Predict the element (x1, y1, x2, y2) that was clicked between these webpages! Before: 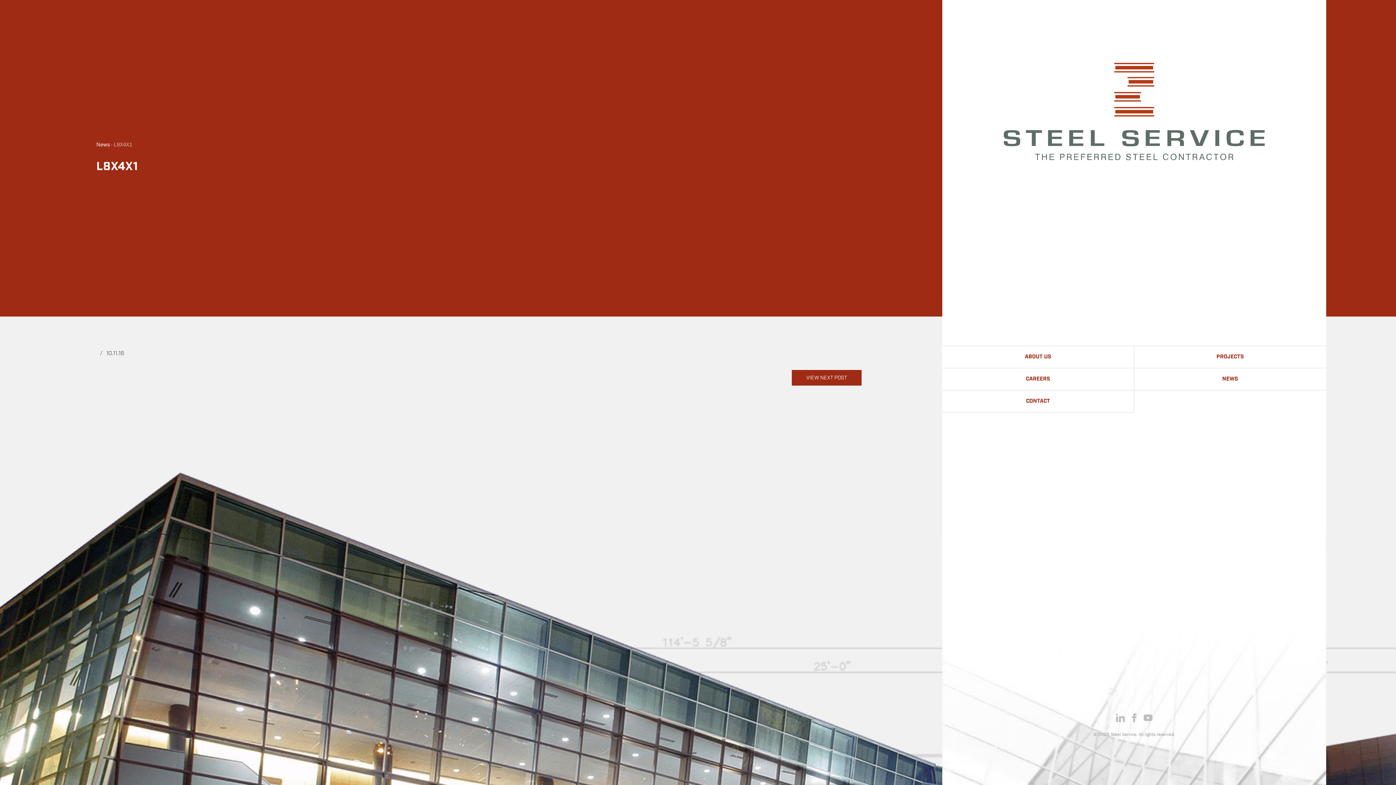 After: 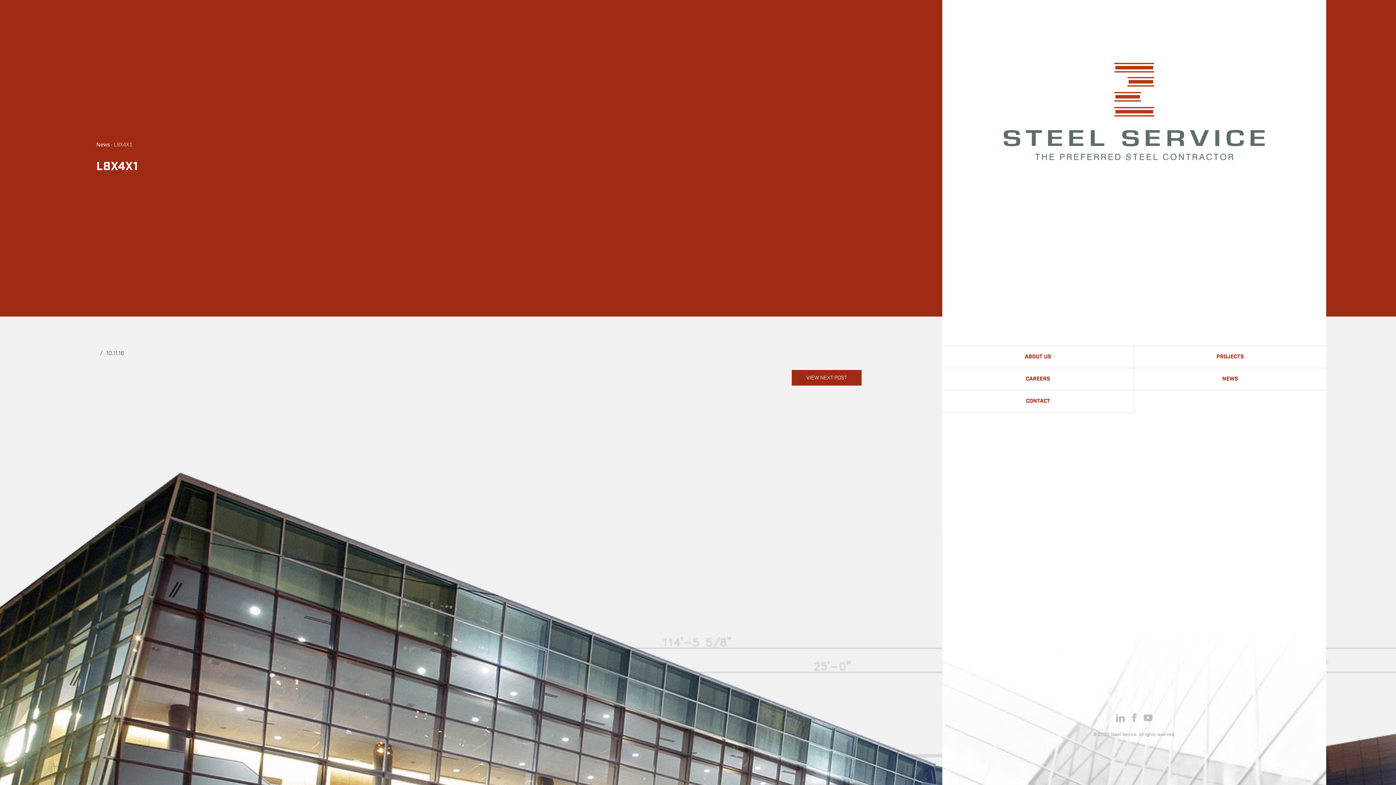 Action: bbox: (1116, 713, 1125, 721)